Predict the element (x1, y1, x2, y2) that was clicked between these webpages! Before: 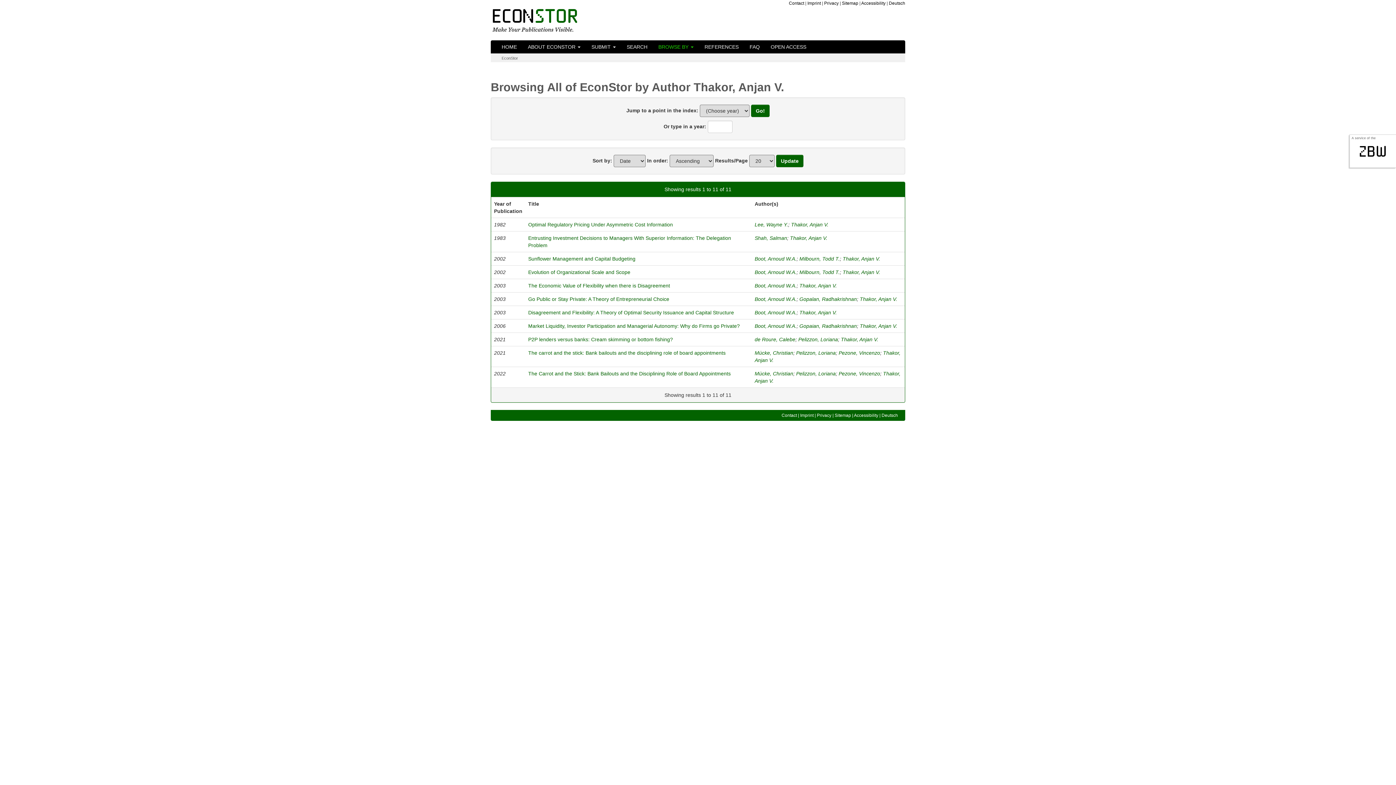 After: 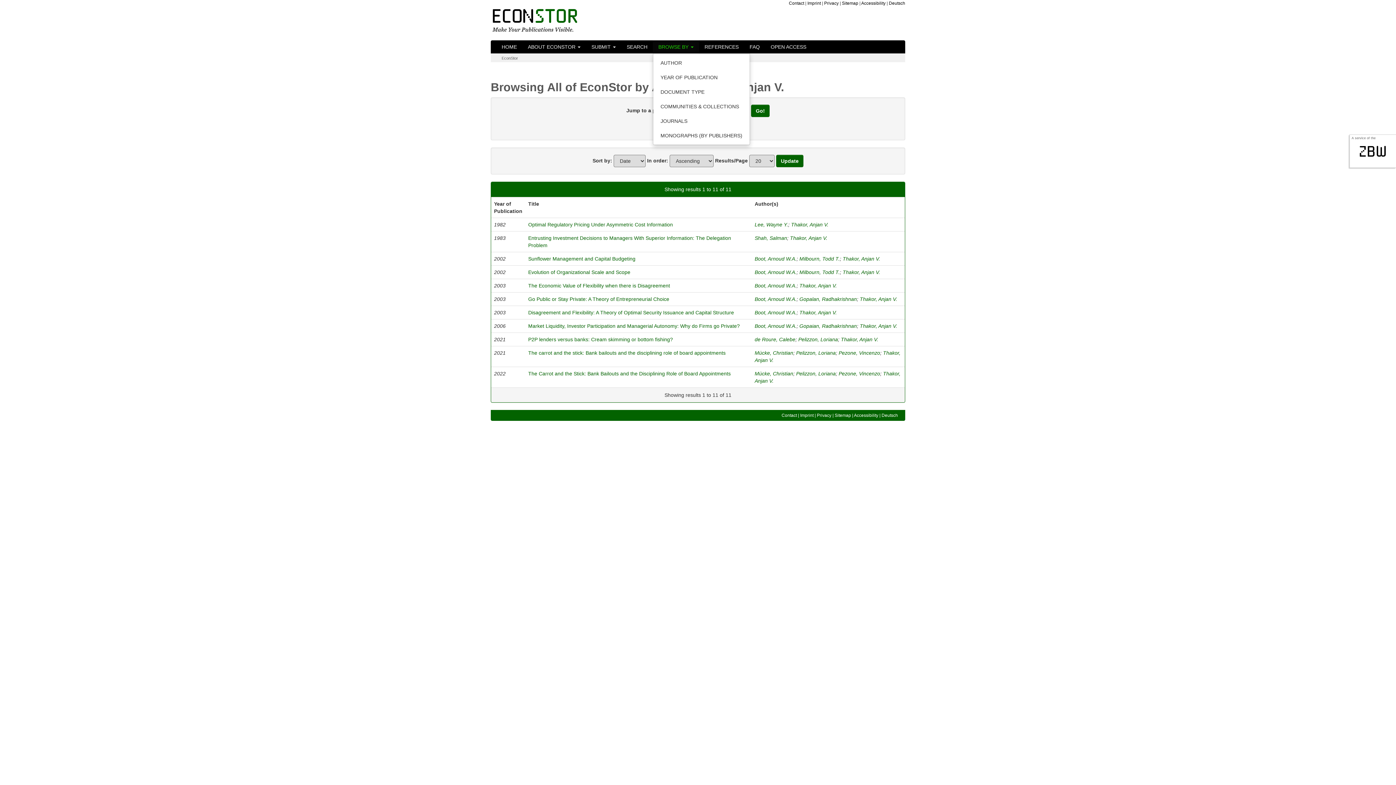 Action: bbox: (653, 40, 699, 53) label: BROWSE BY 